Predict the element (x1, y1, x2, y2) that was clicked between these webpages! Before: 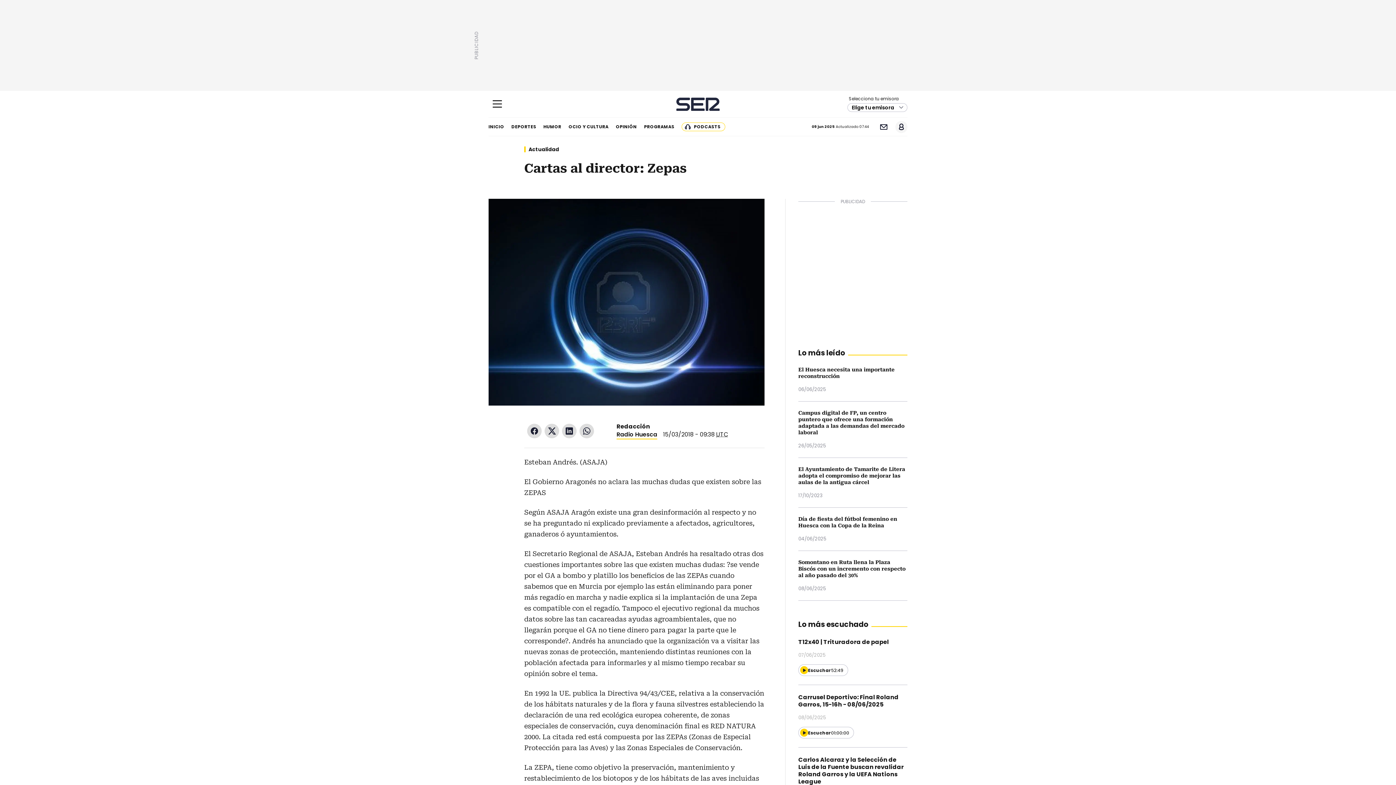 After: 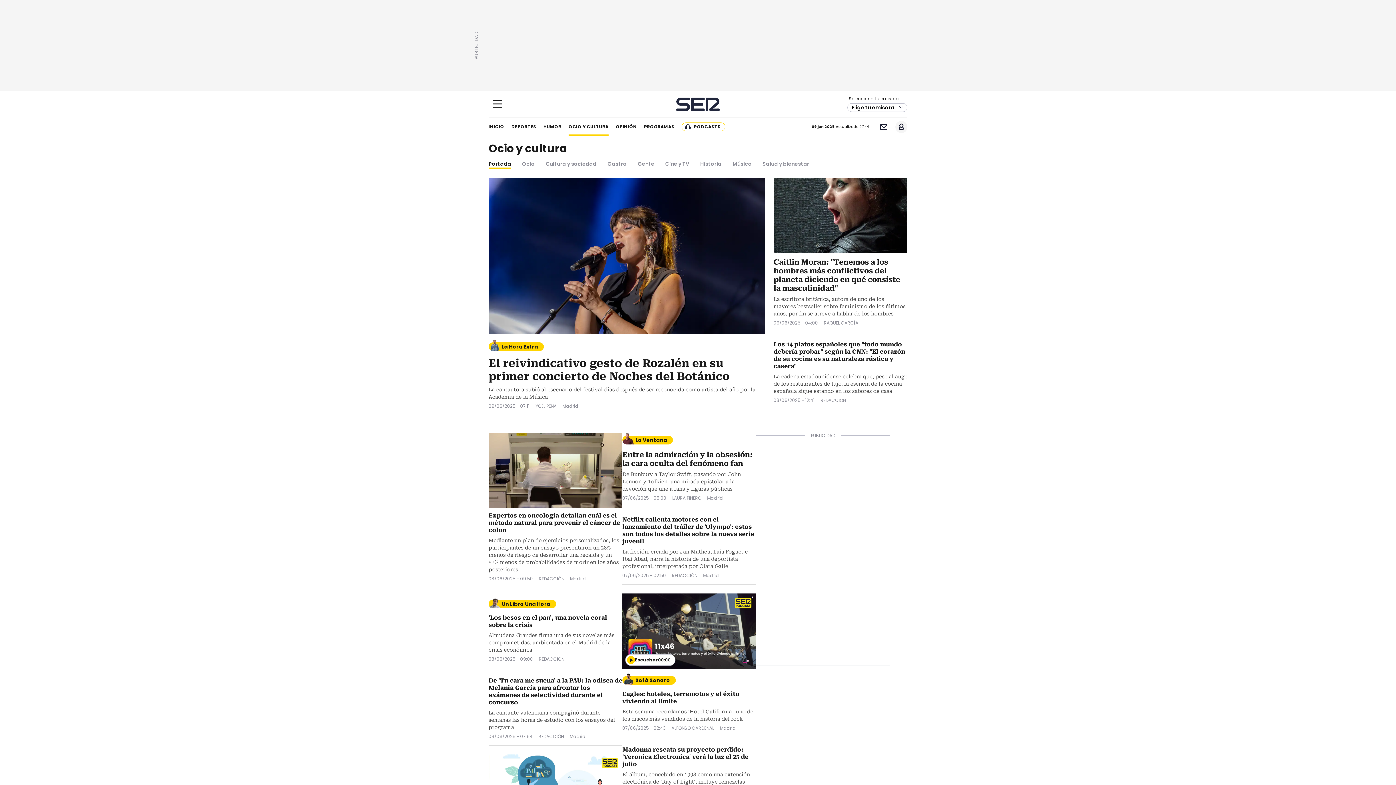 Action: bbox: (568, 117, 608, 136) label: OCIO Y CULTURA